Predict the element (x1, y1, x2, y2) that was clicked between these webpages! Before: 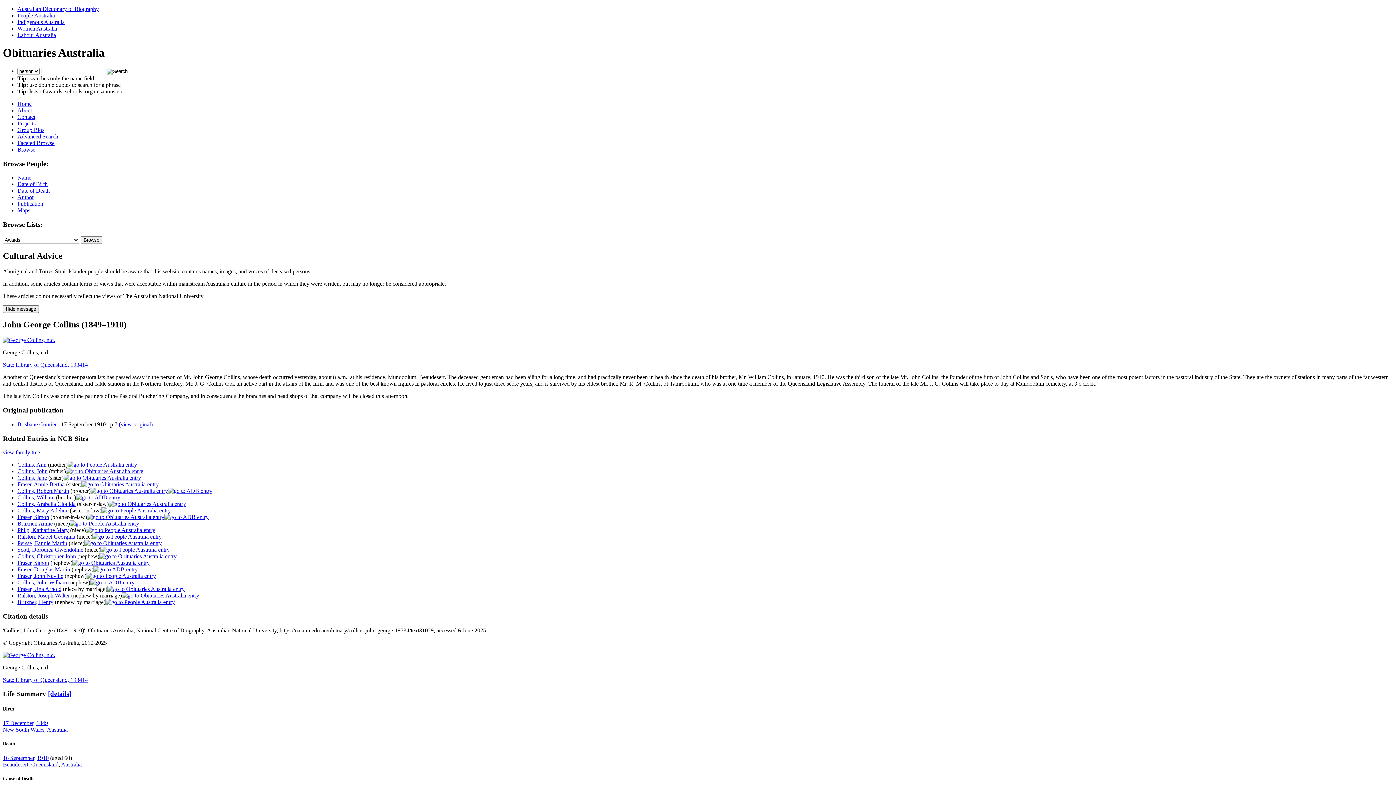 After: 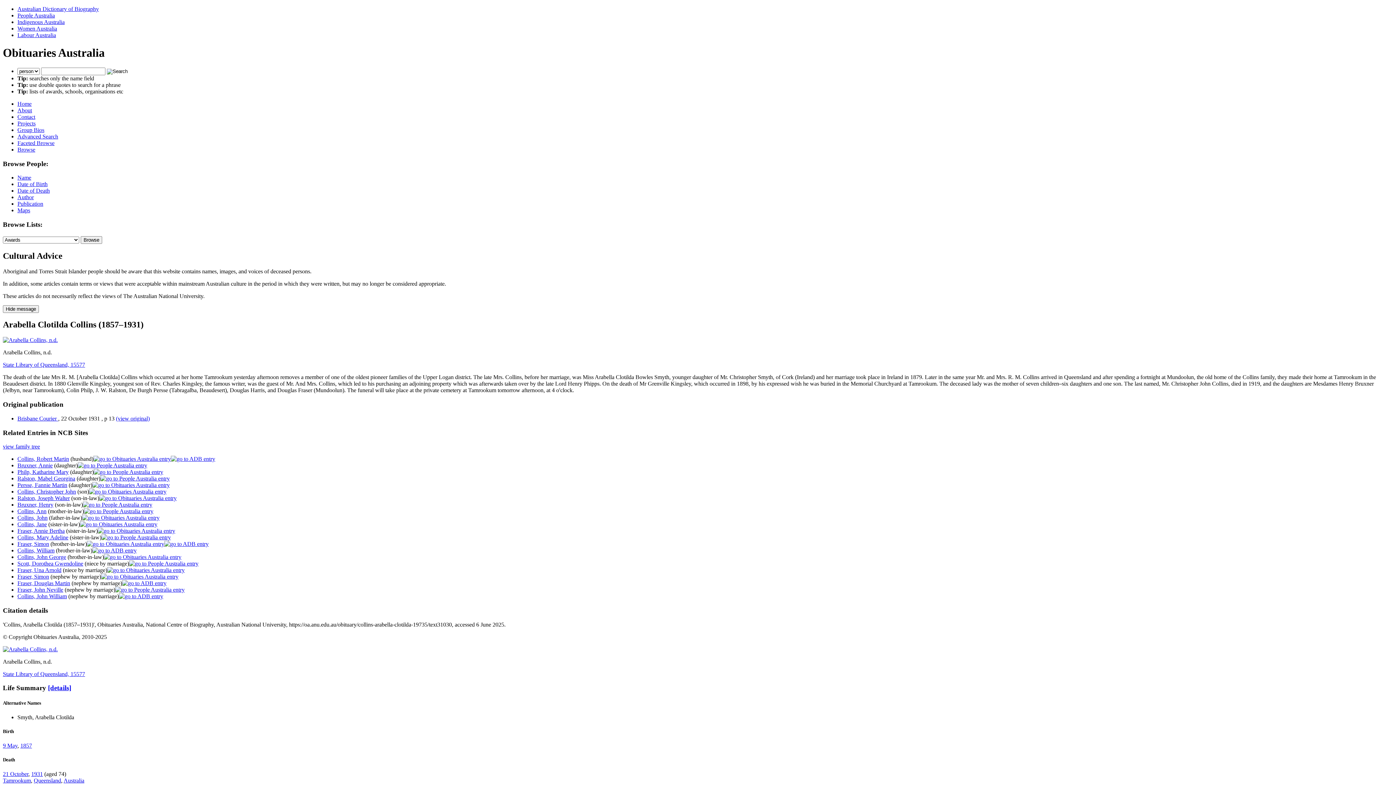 Action: label: Collins, Arabella Clotilda bbox: (17, 501, 75, 507)